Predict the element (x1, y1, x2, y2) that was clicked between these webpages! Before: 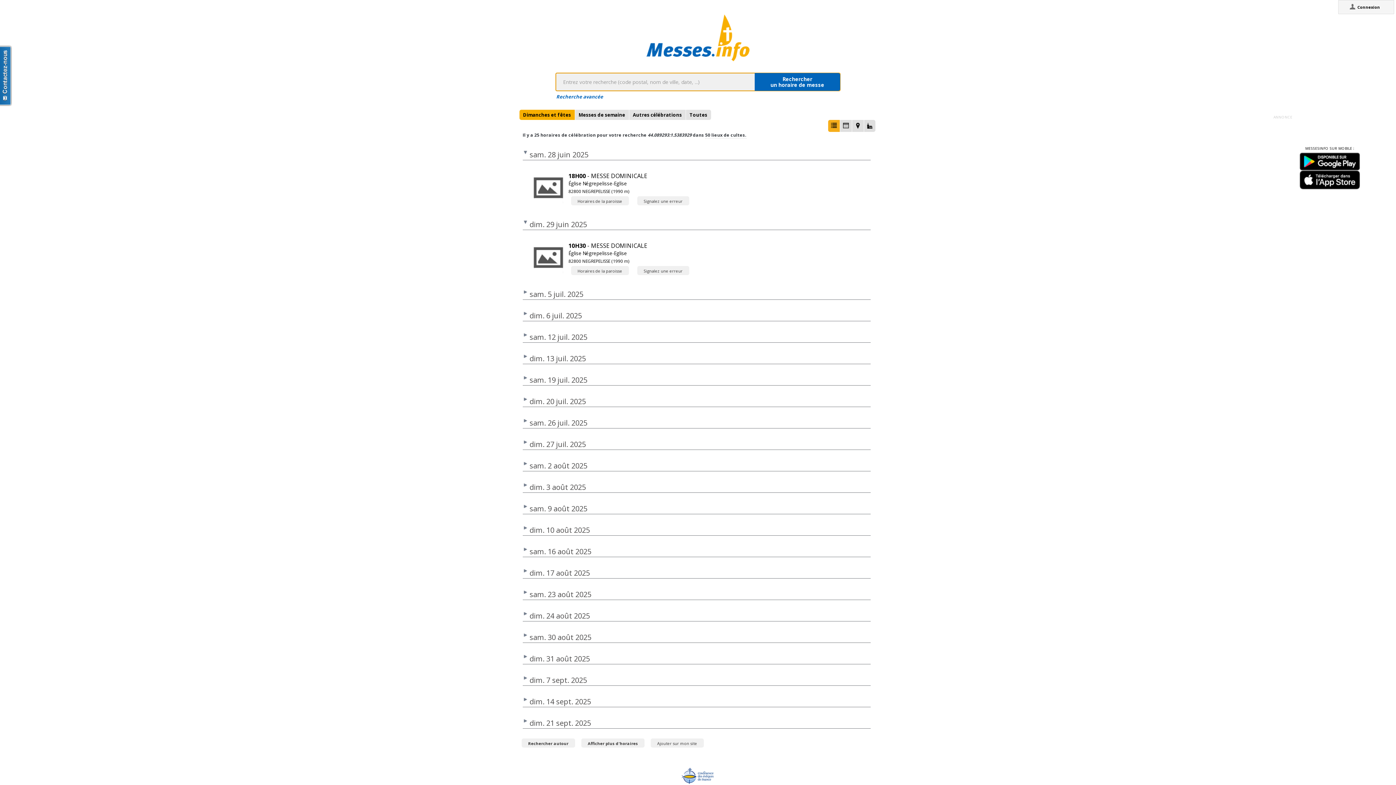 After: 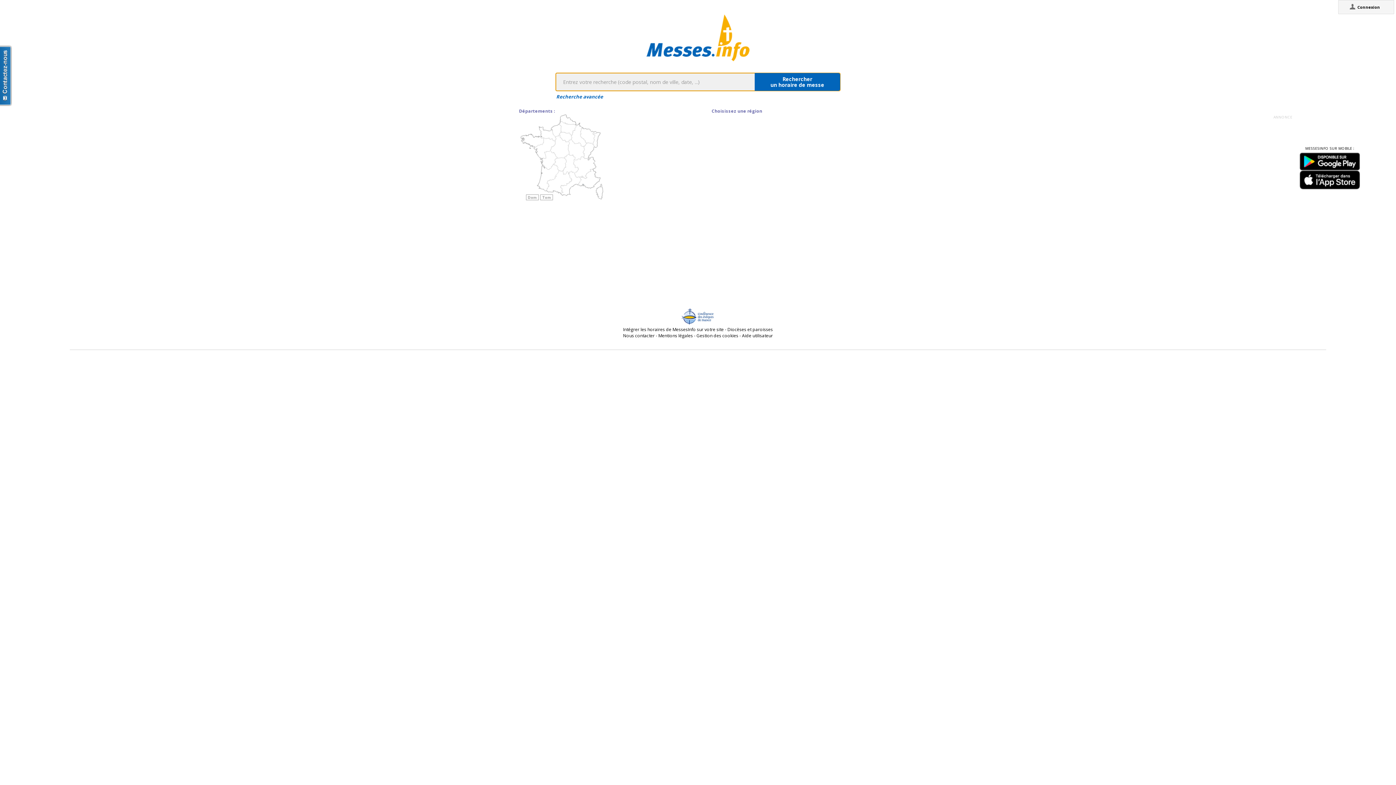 Action: label: Diocèses et paroisses bbox: (727, 326, 773, 332)